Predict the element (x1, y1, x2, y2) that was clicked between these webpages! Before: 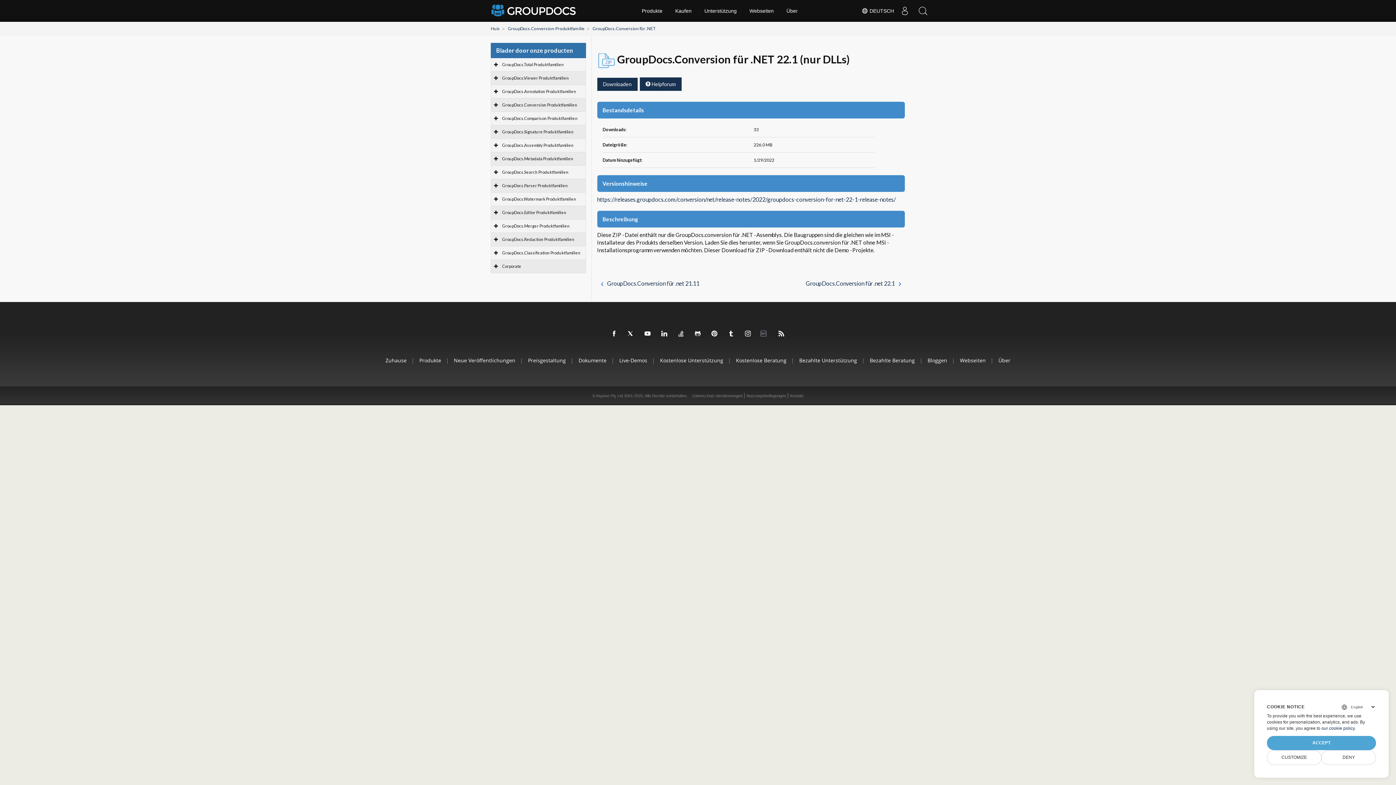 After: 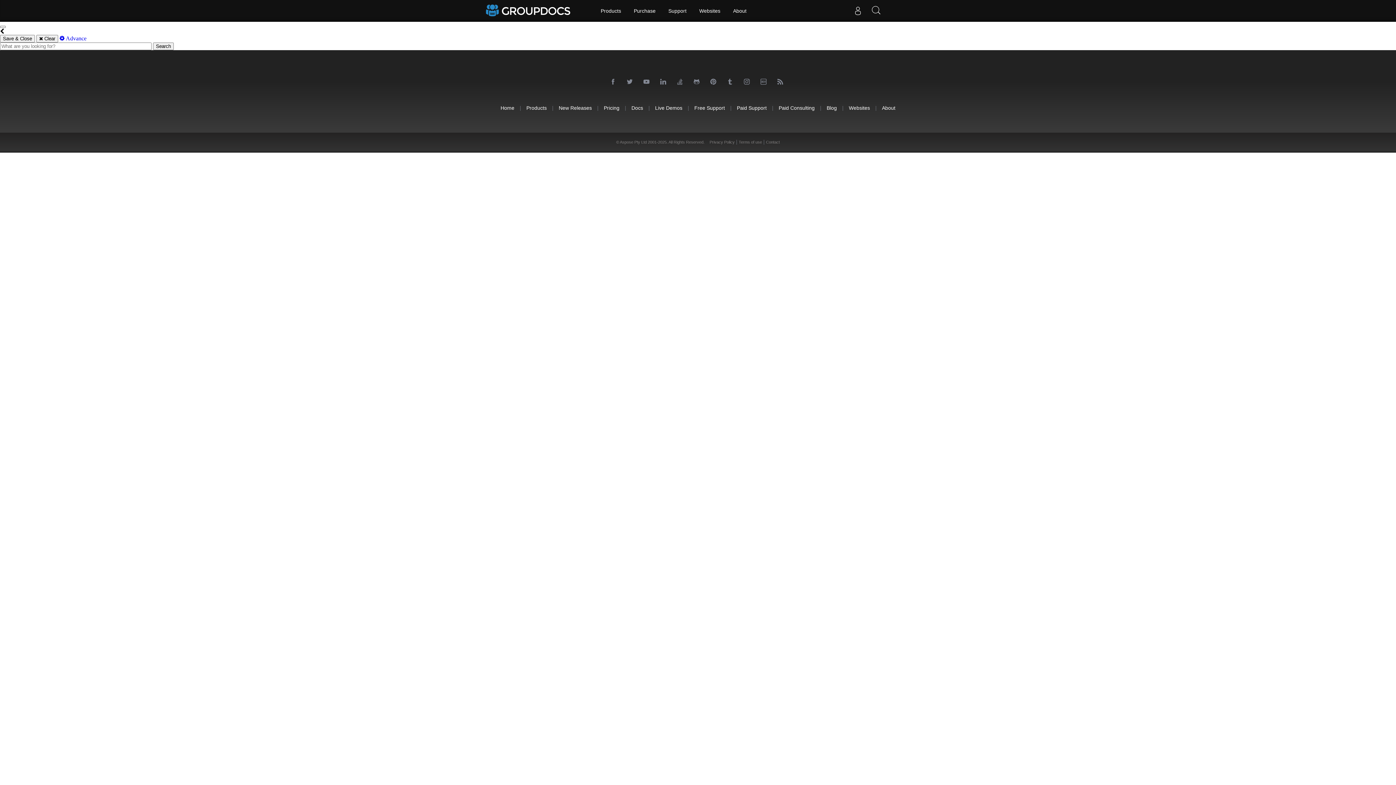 Action: bbox: (914, 0, 932, 21) label: Suche